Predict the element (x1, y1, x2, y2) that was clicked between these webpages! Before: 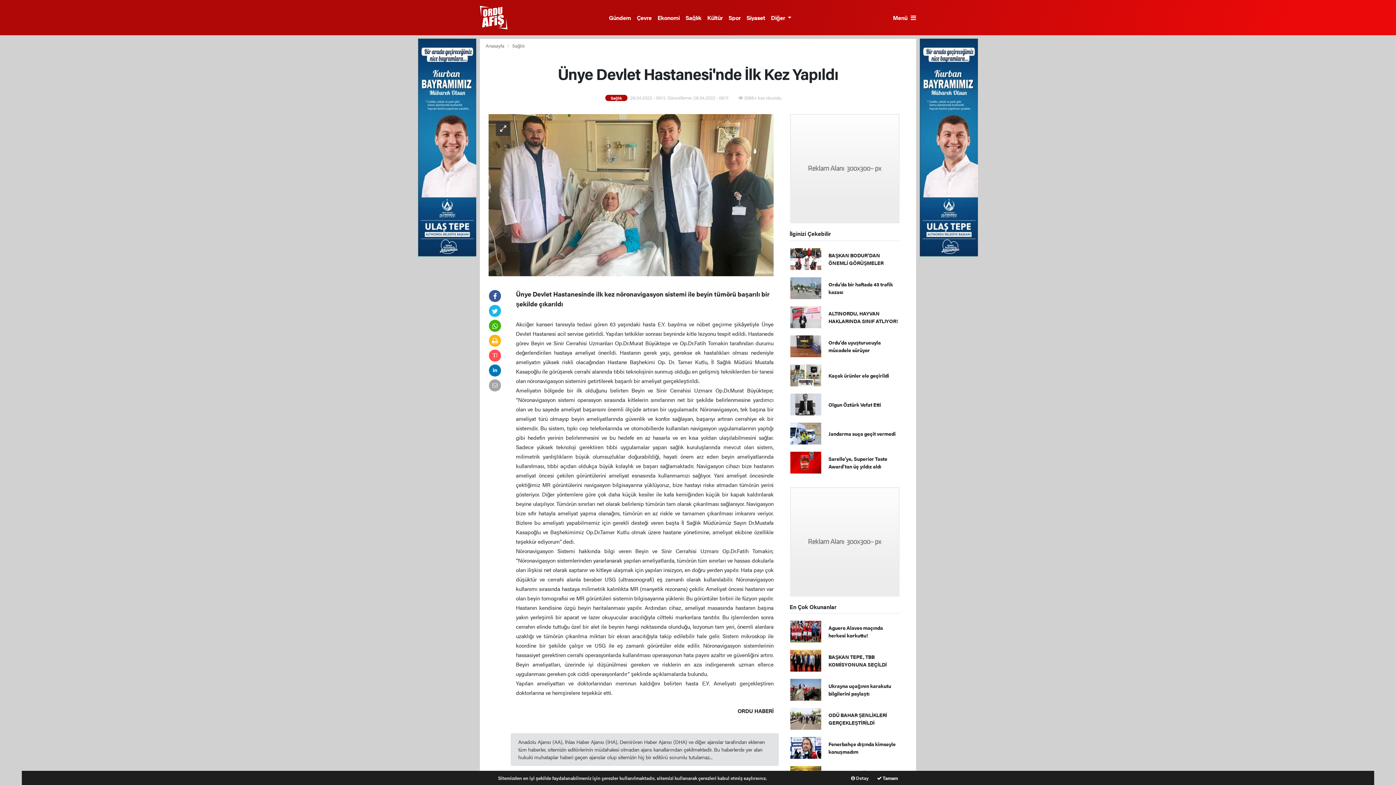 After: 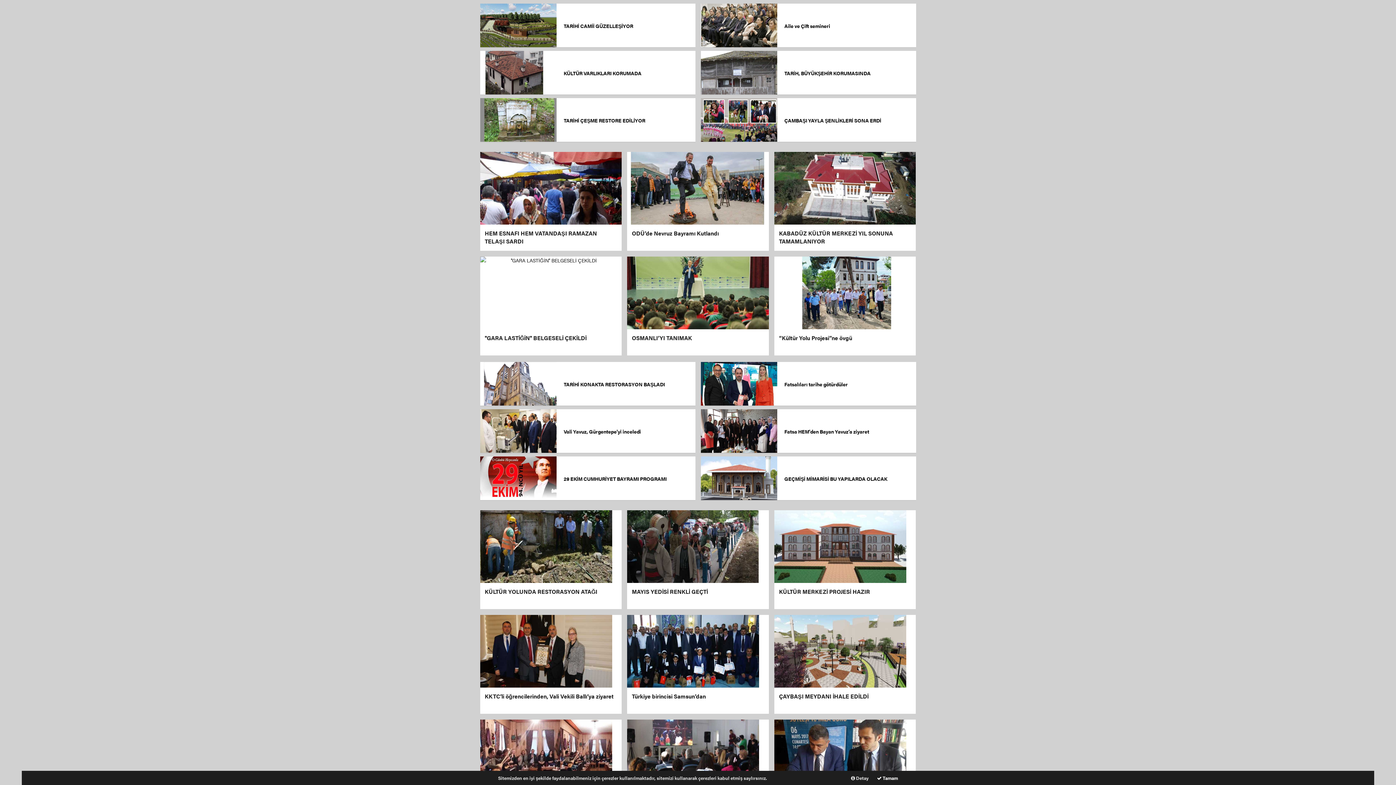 Action: label: Kültür bbox: (707, 13, 722, 21)